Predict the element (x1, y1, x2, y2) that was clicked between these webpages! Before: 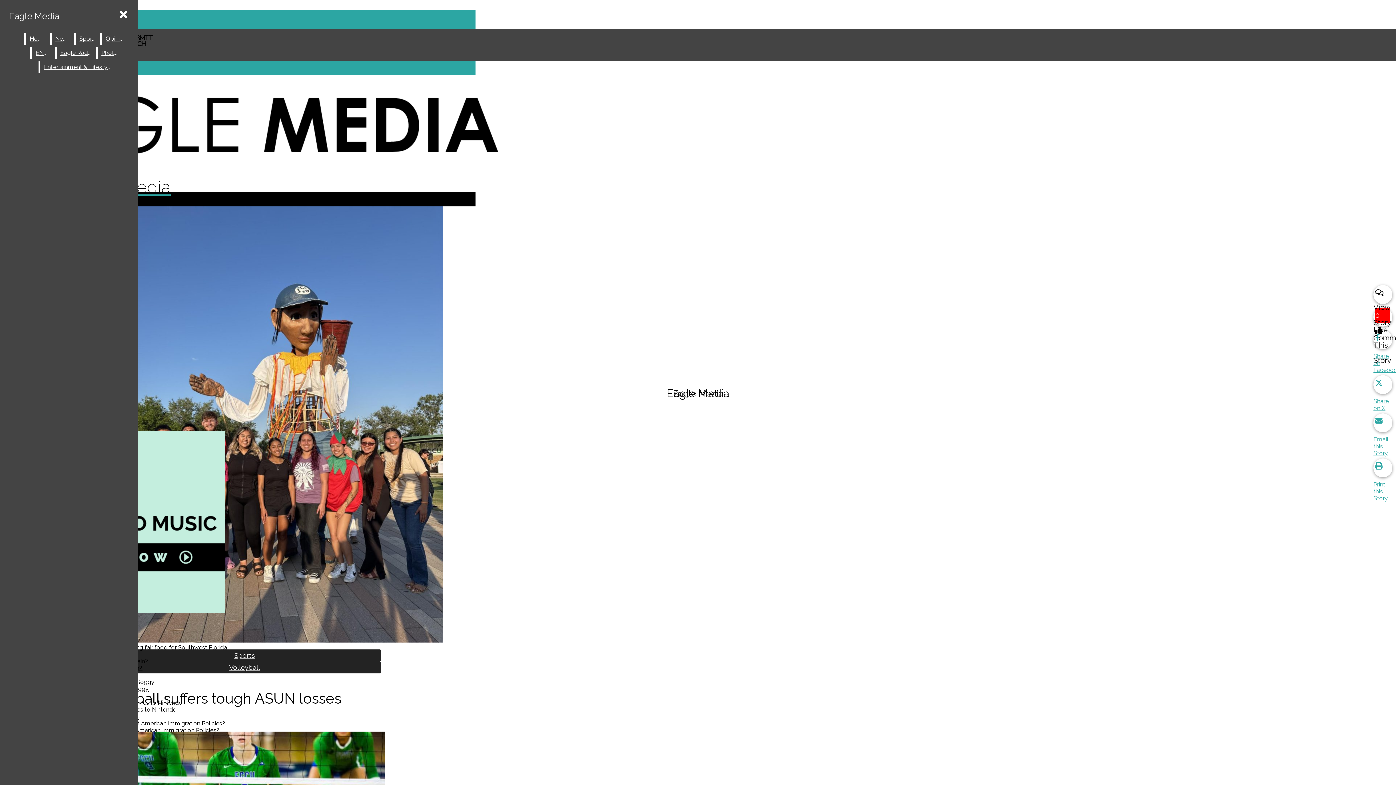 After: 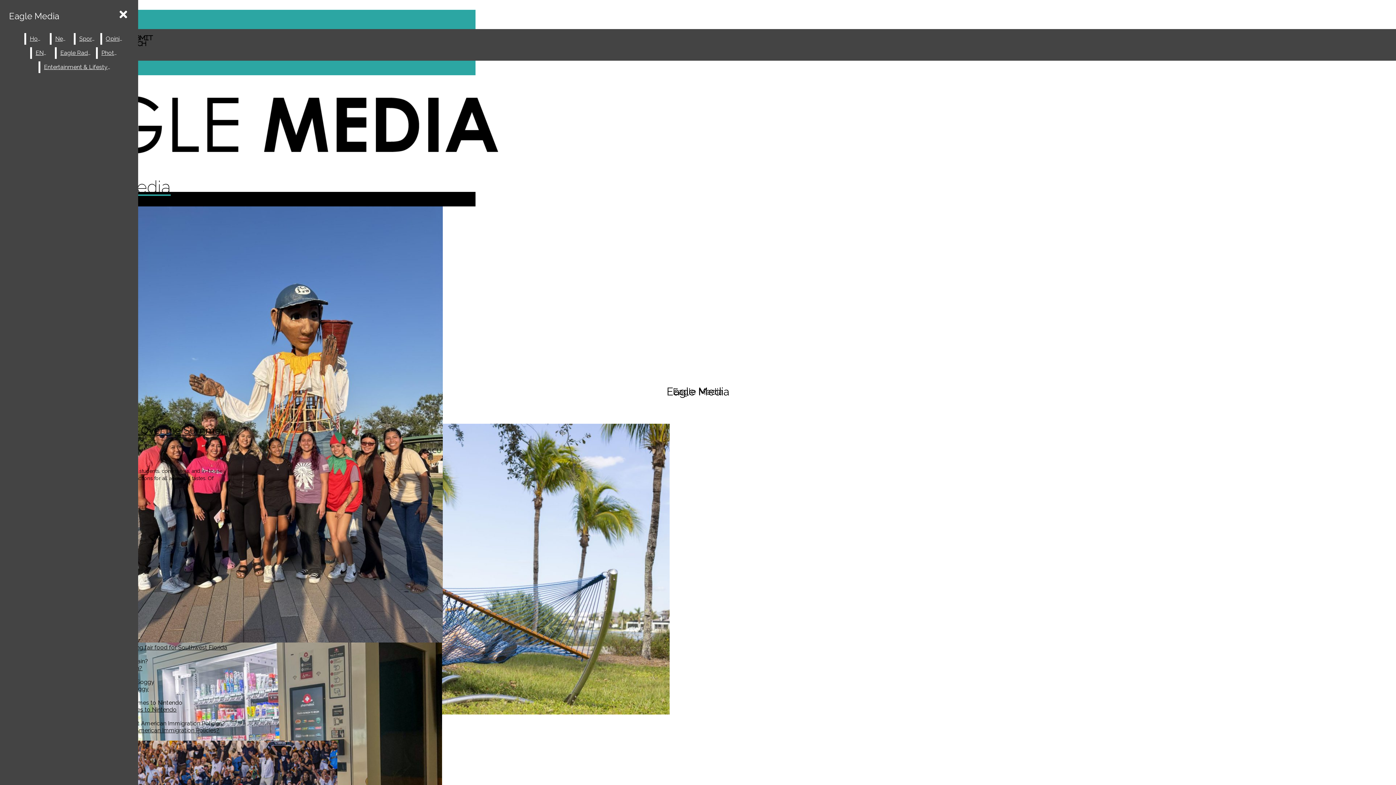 Action: bbox: (40, 61, 114, 73) label: Entertainment & Lifestyle